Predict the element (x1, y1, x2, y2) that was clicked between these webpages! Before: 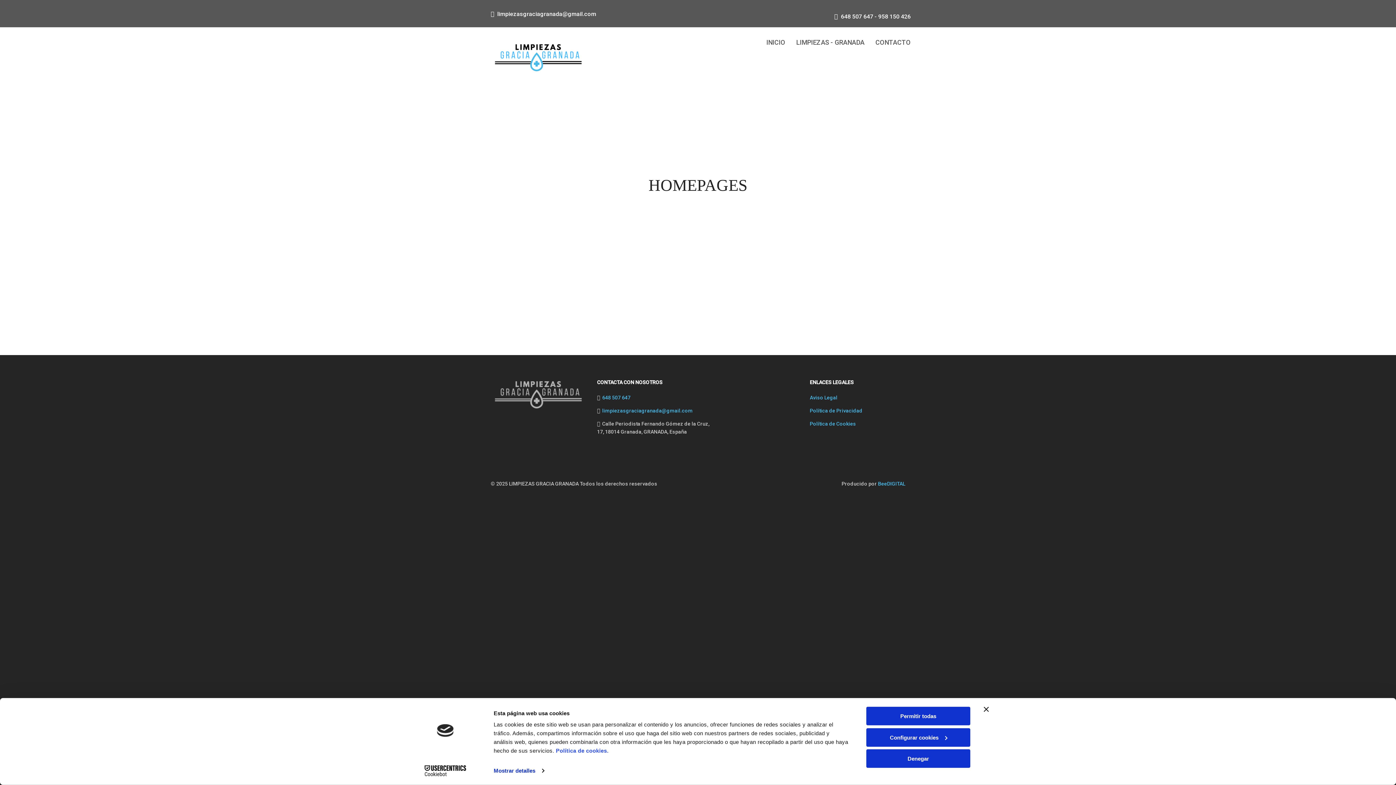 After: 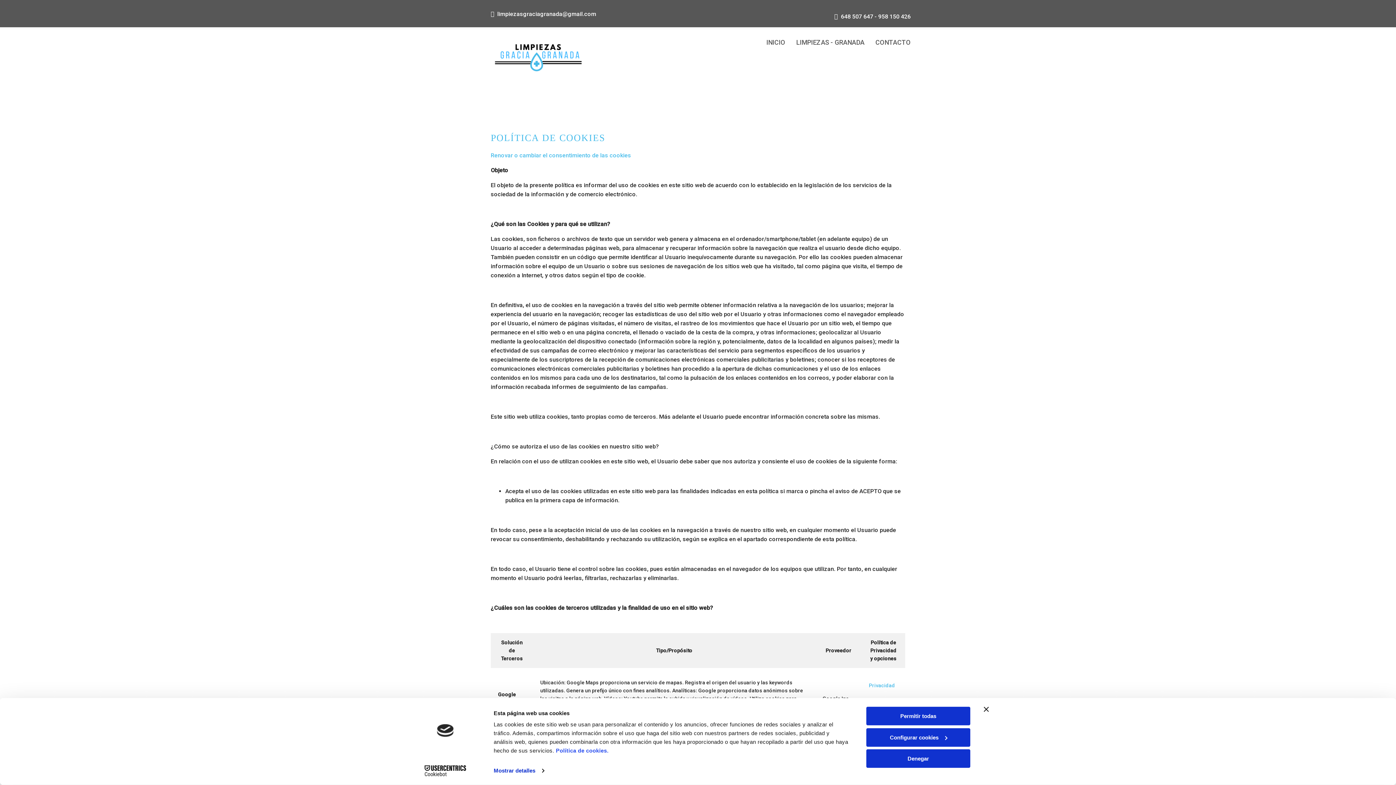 Action: label: Política de Cookies bbox: (810, 421, 856, 427)